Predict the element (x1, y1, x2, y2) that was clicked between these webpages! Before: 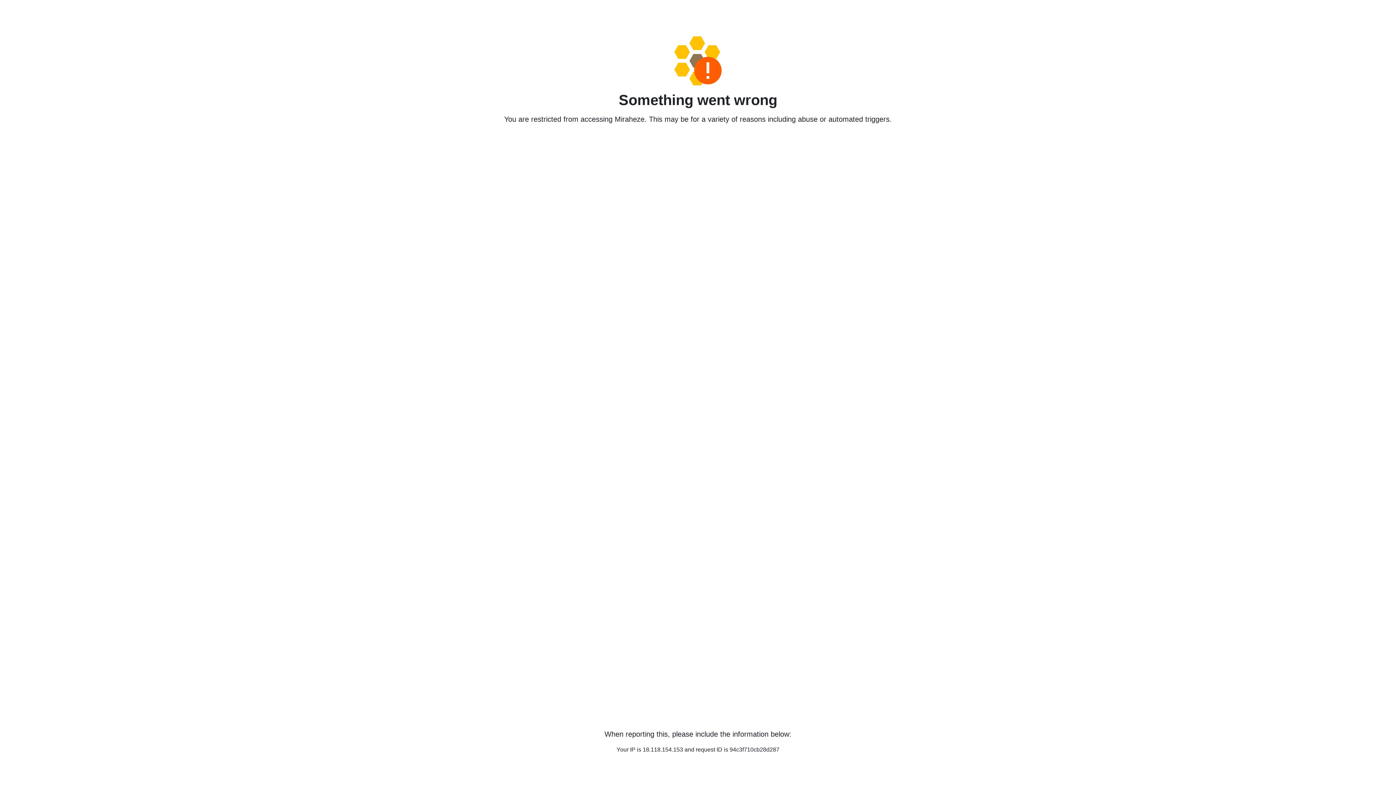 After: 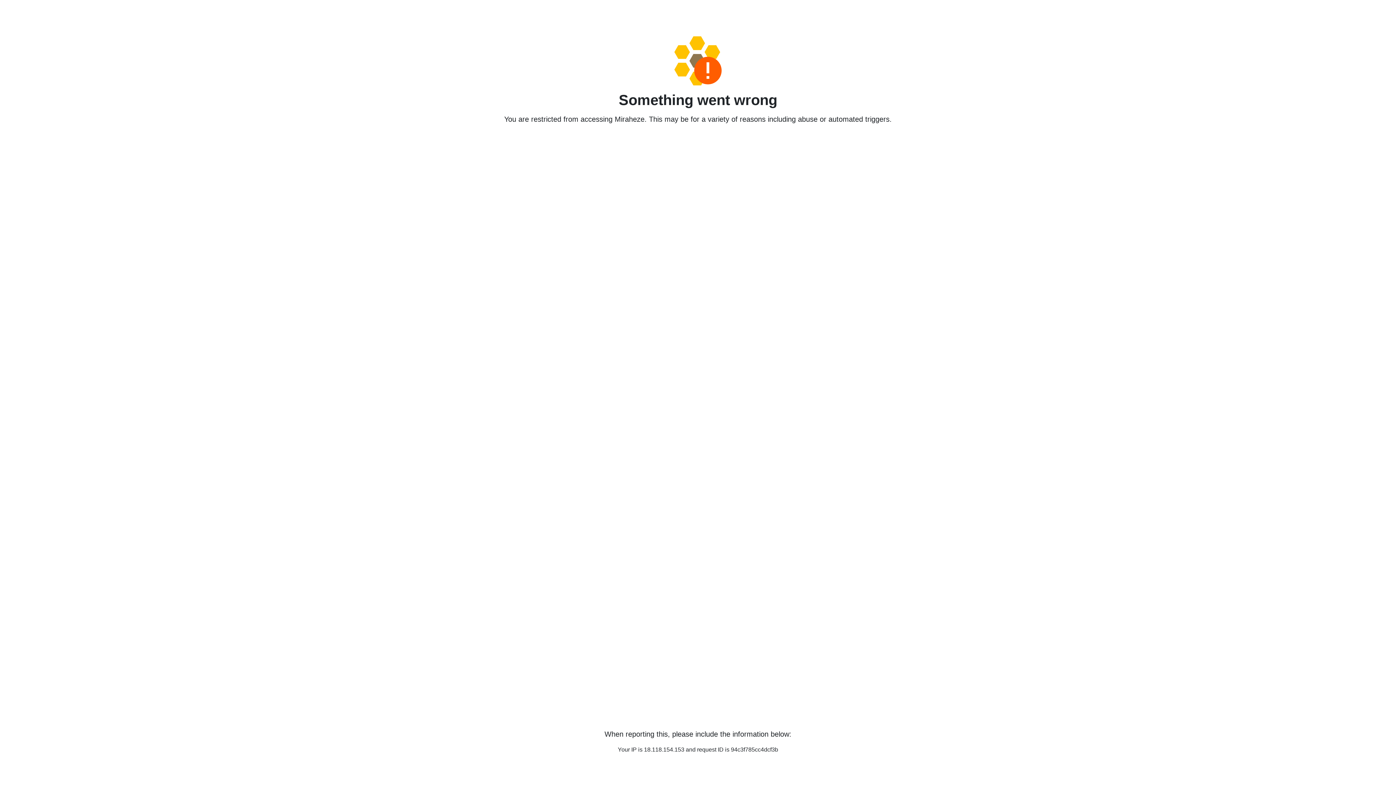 Action: bbox: (458, 36, 938, 85)